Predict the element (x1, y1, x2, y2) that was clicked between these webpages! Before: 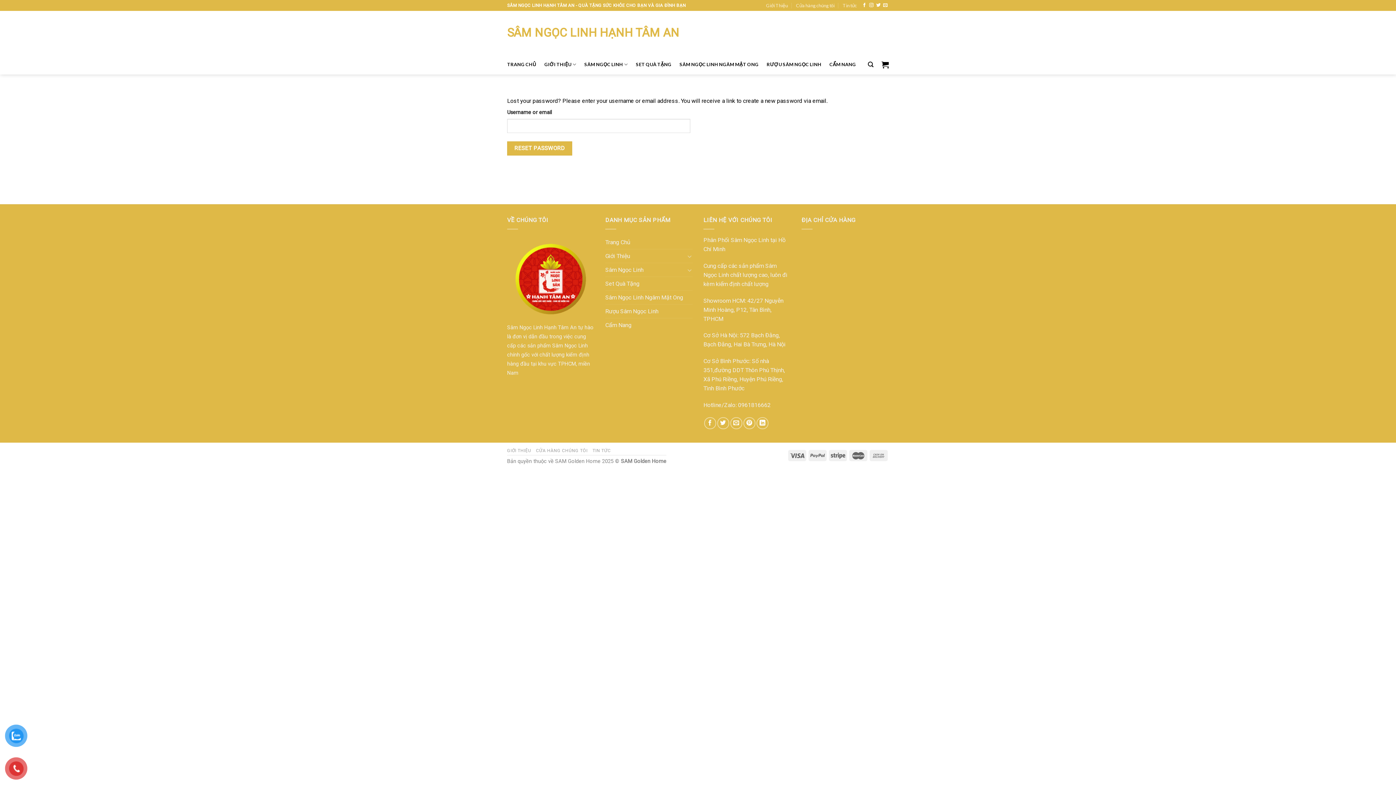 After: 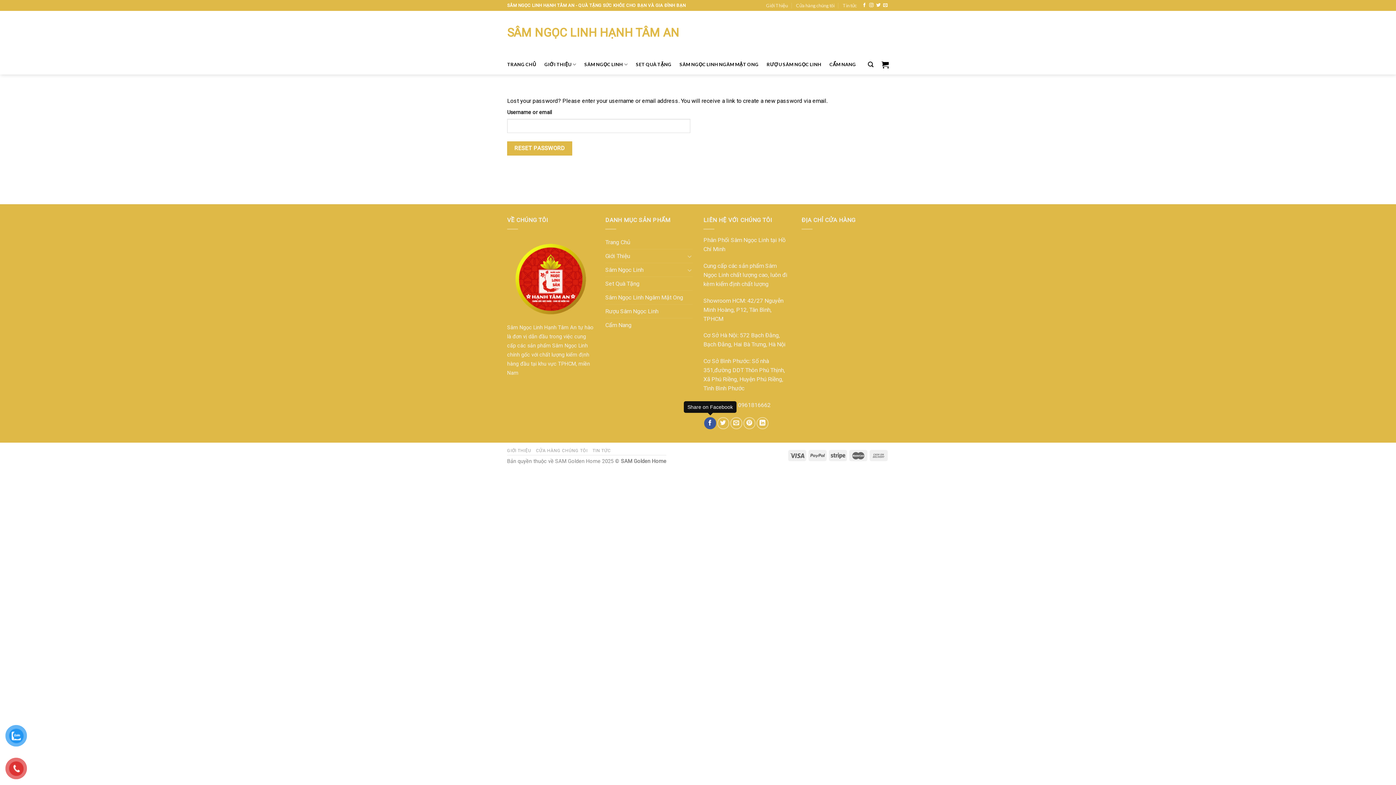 Action: bbox: (704, 417, 716, 429)